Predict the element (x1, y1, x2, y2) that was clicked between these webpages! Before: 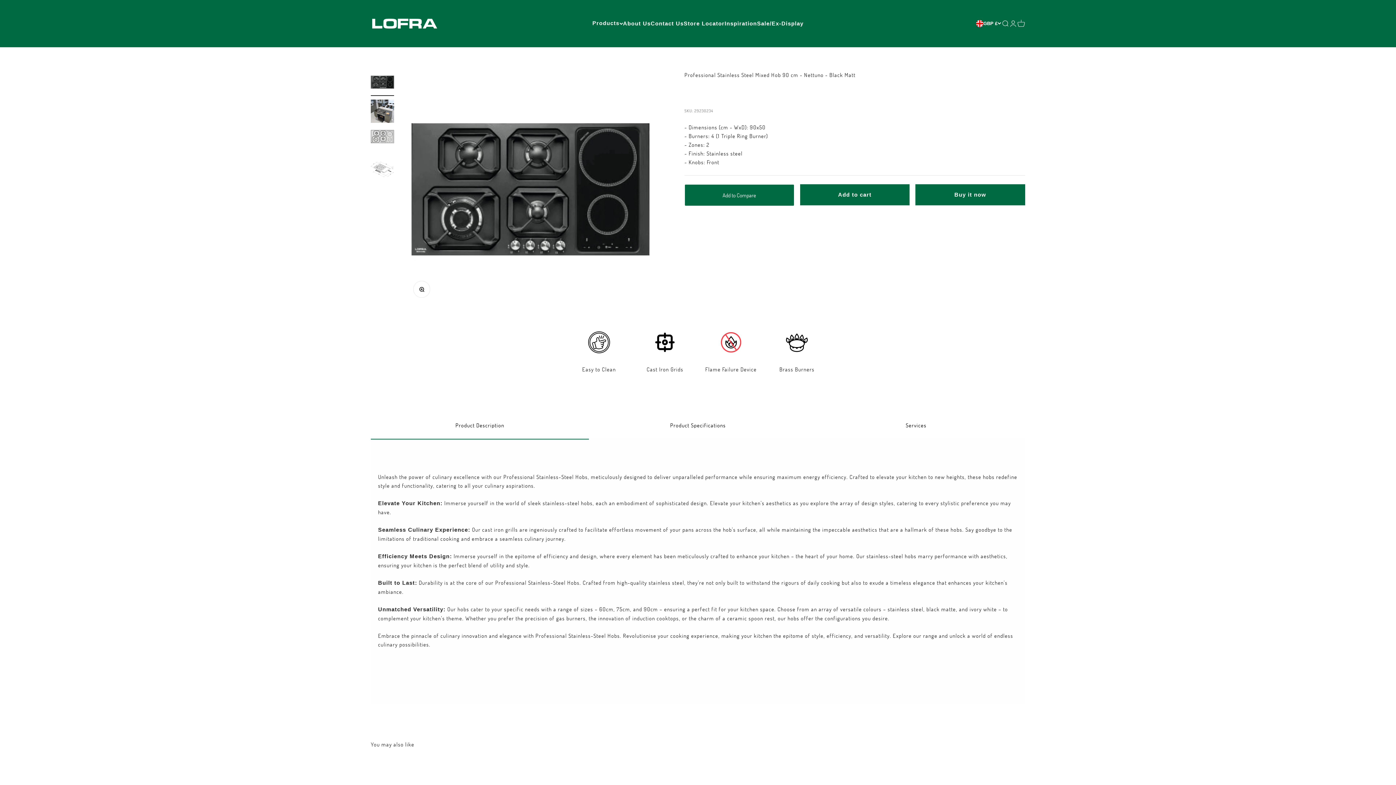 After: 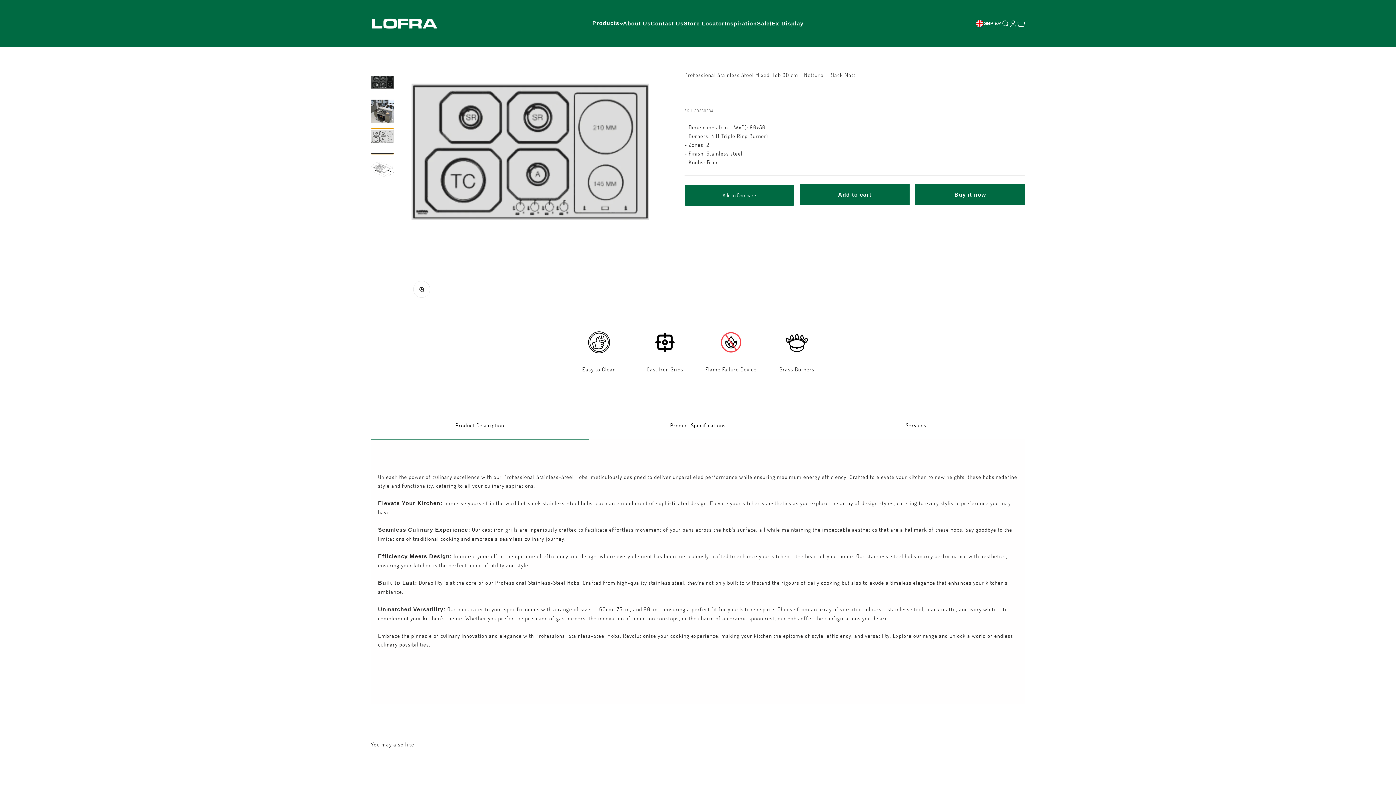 Action: label: Go to item 3 bbox: (370, 128, 394, 154)